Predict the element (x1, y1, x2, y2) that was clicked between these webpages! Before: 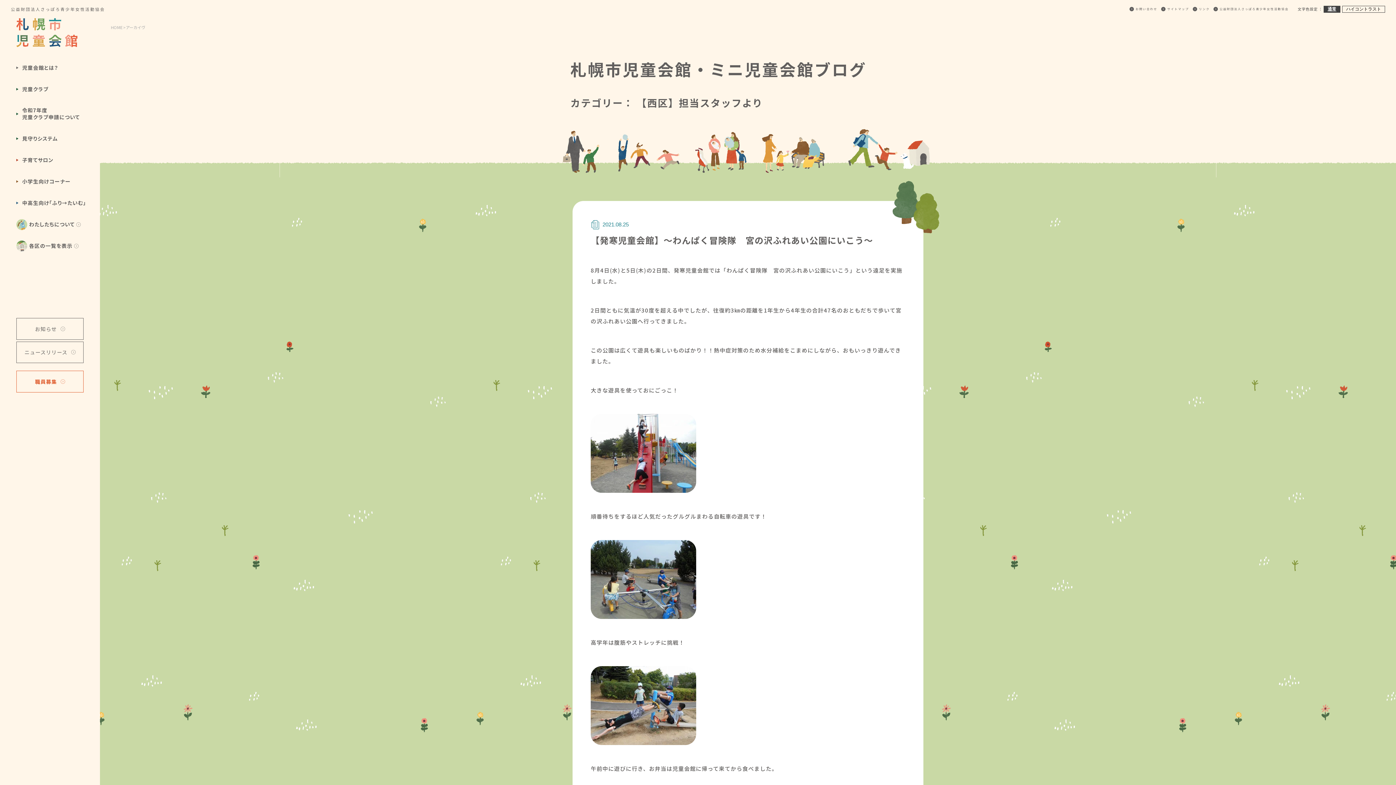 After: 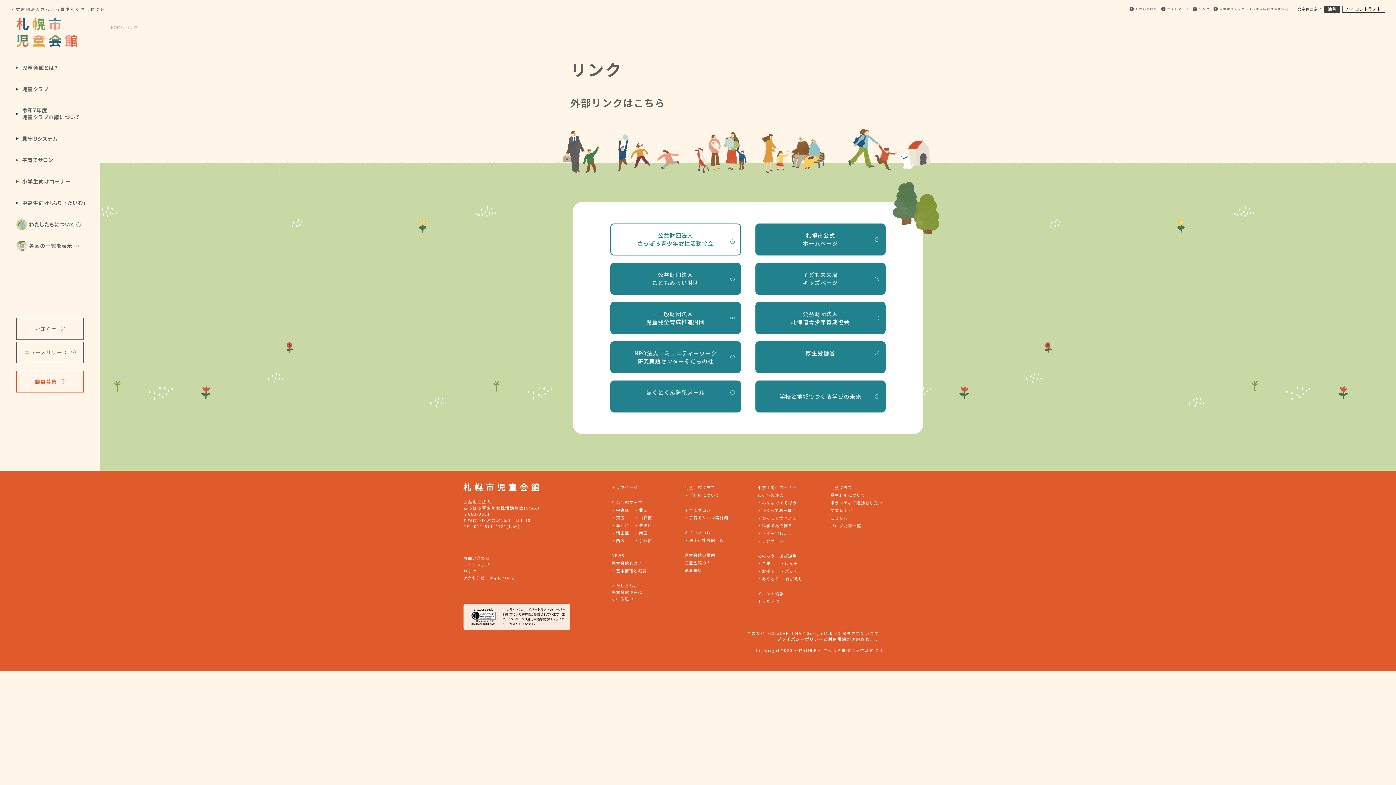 Action: bbox: (1192, 6, 1210, 11) label: リンク